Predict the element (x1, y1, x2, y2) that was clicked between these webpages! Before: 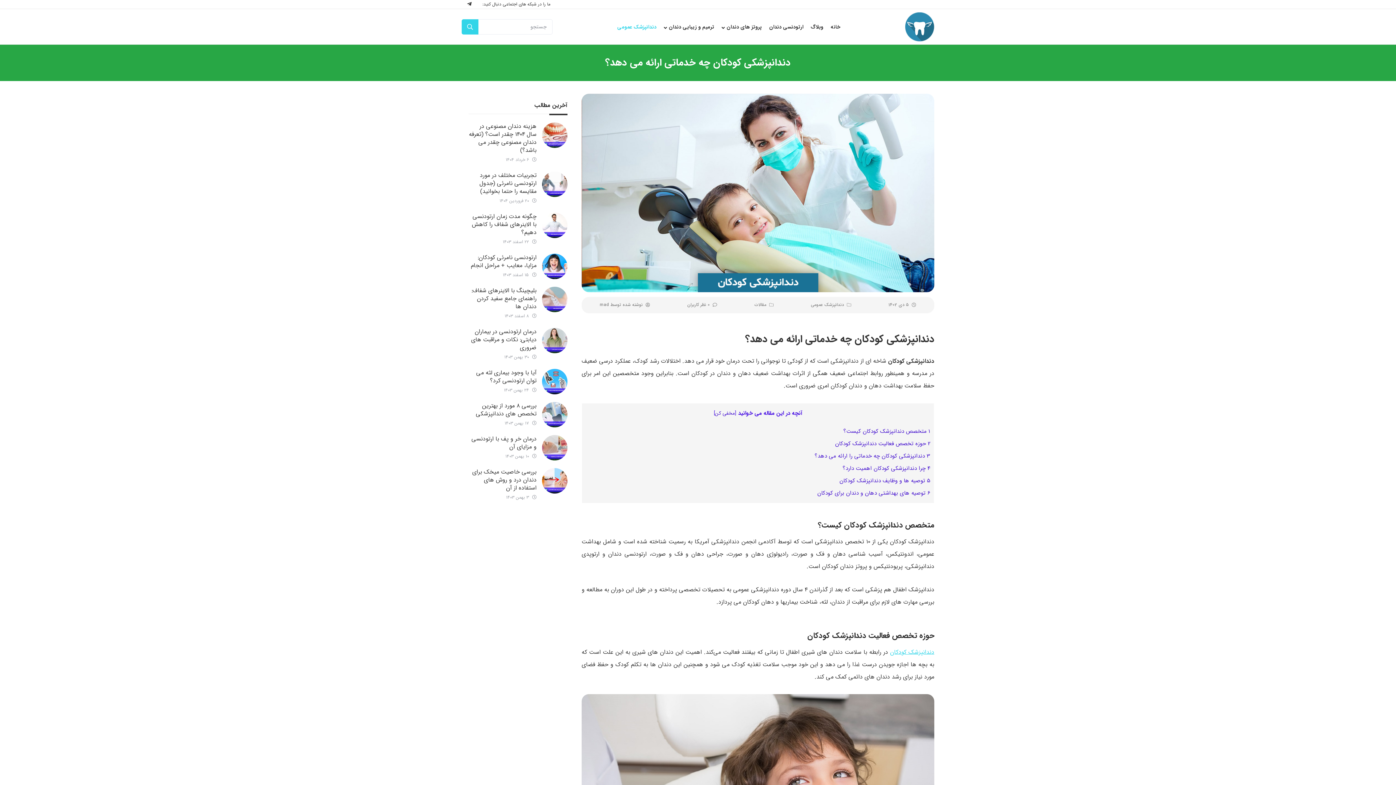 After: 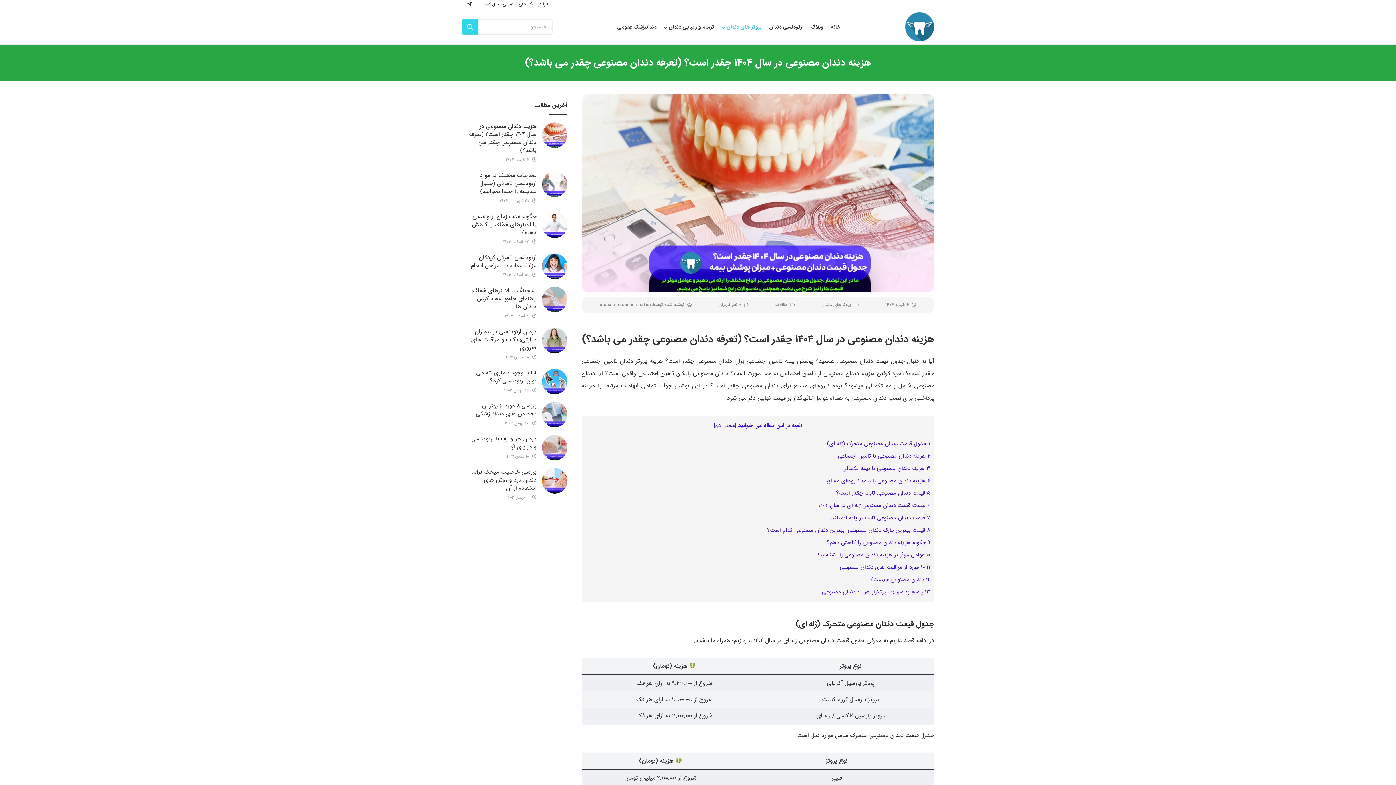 Action: bbox: (542, 122, 567, 148)